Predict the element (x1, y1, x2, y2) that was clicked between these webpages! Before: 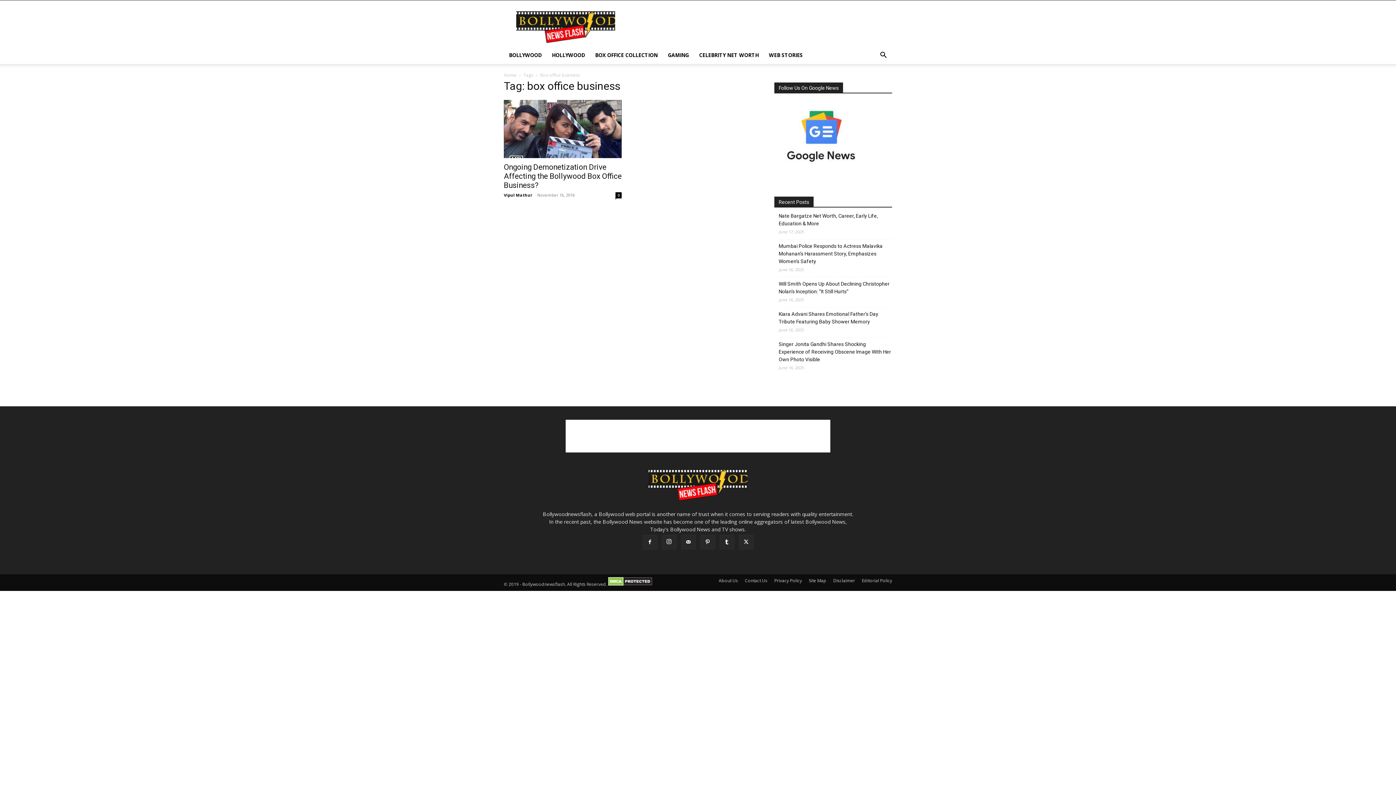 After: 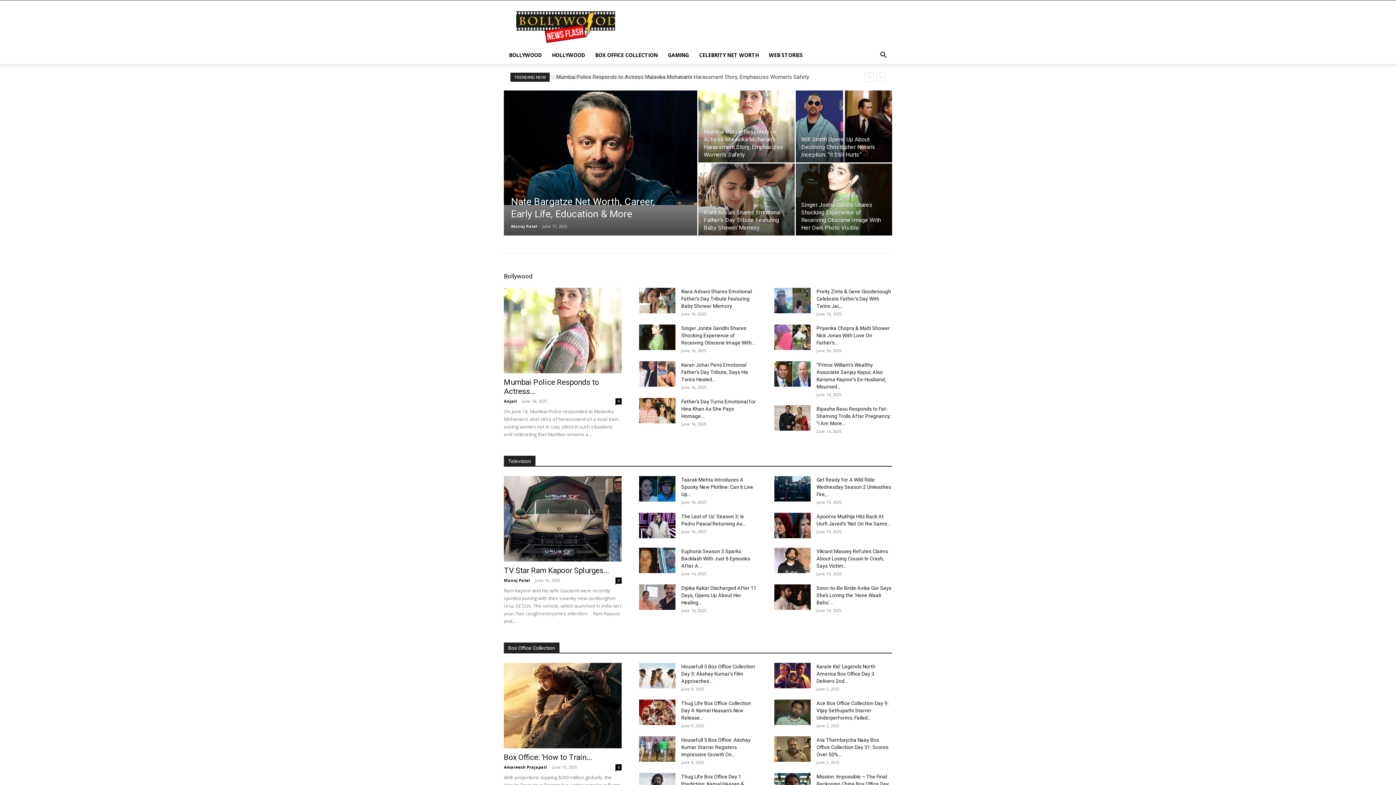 Action: bbox: (648, 496, 747, 502)